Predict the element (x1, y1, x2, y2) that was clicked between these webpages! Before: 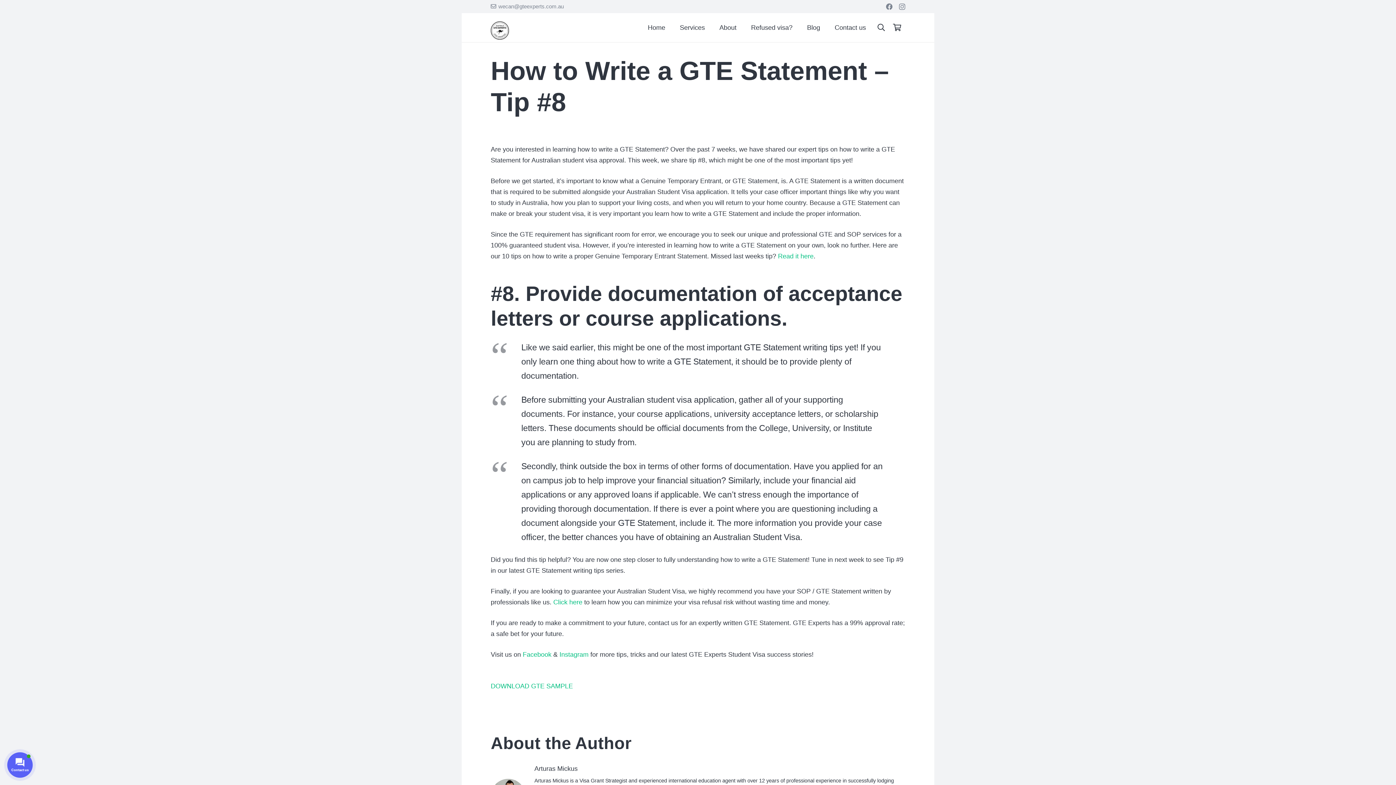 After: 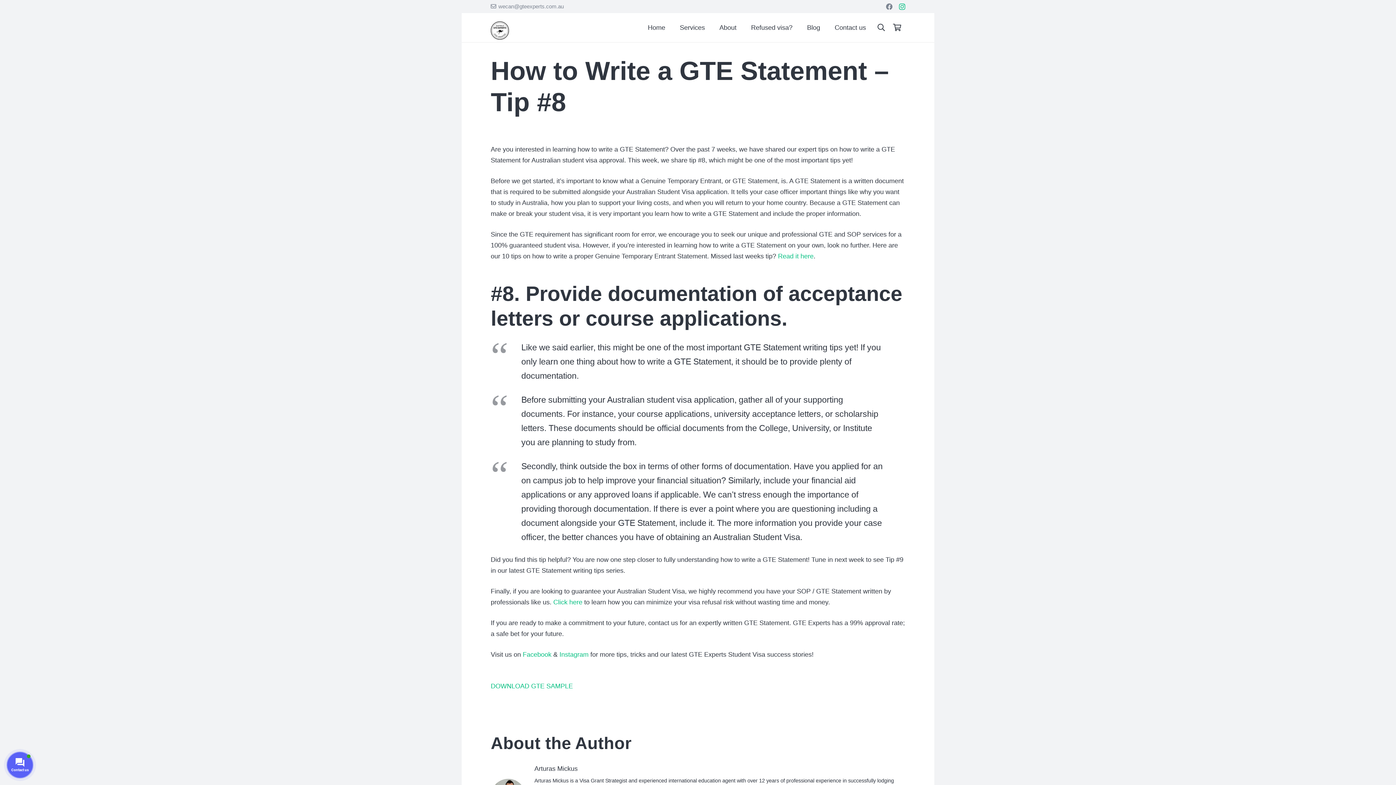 Action: label: Instagram bbox: (899, 3, 905, 10)